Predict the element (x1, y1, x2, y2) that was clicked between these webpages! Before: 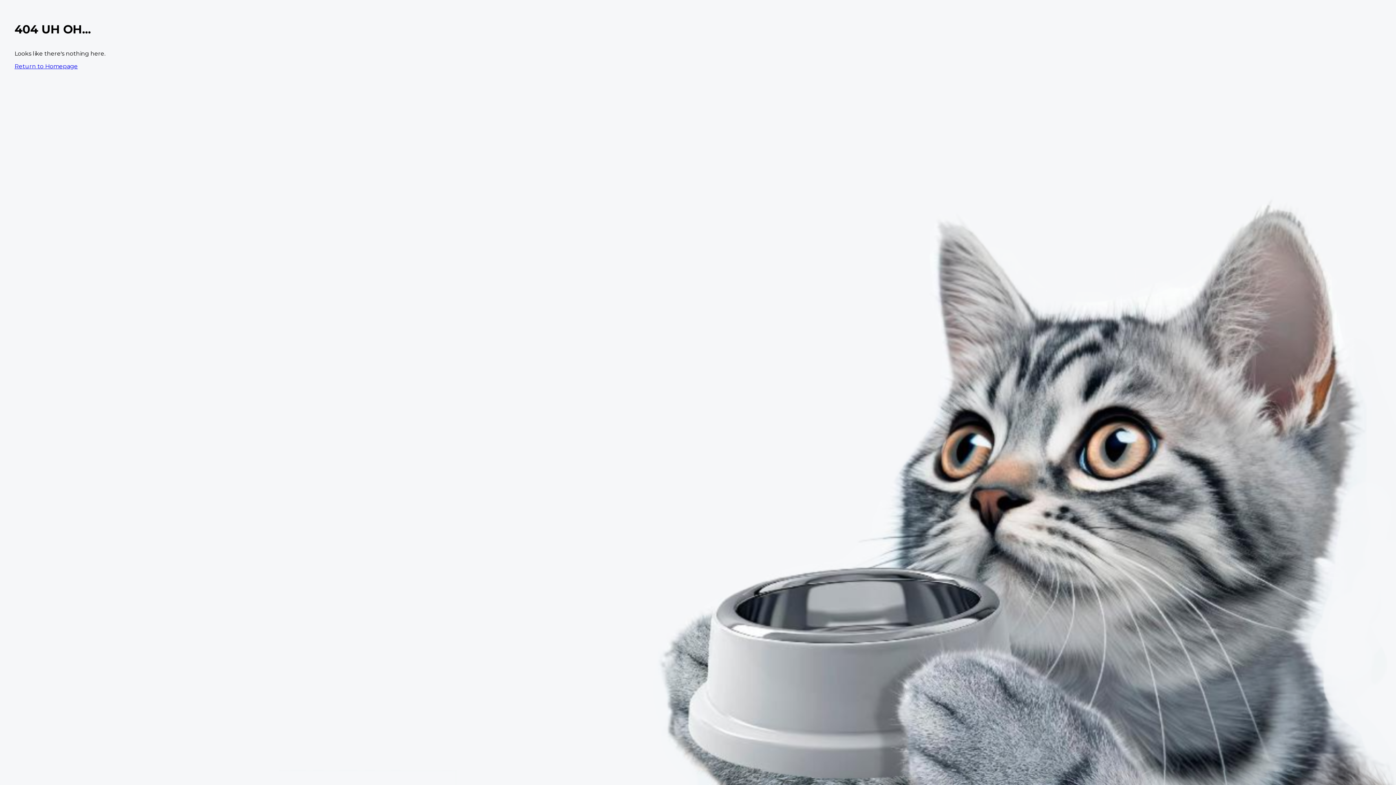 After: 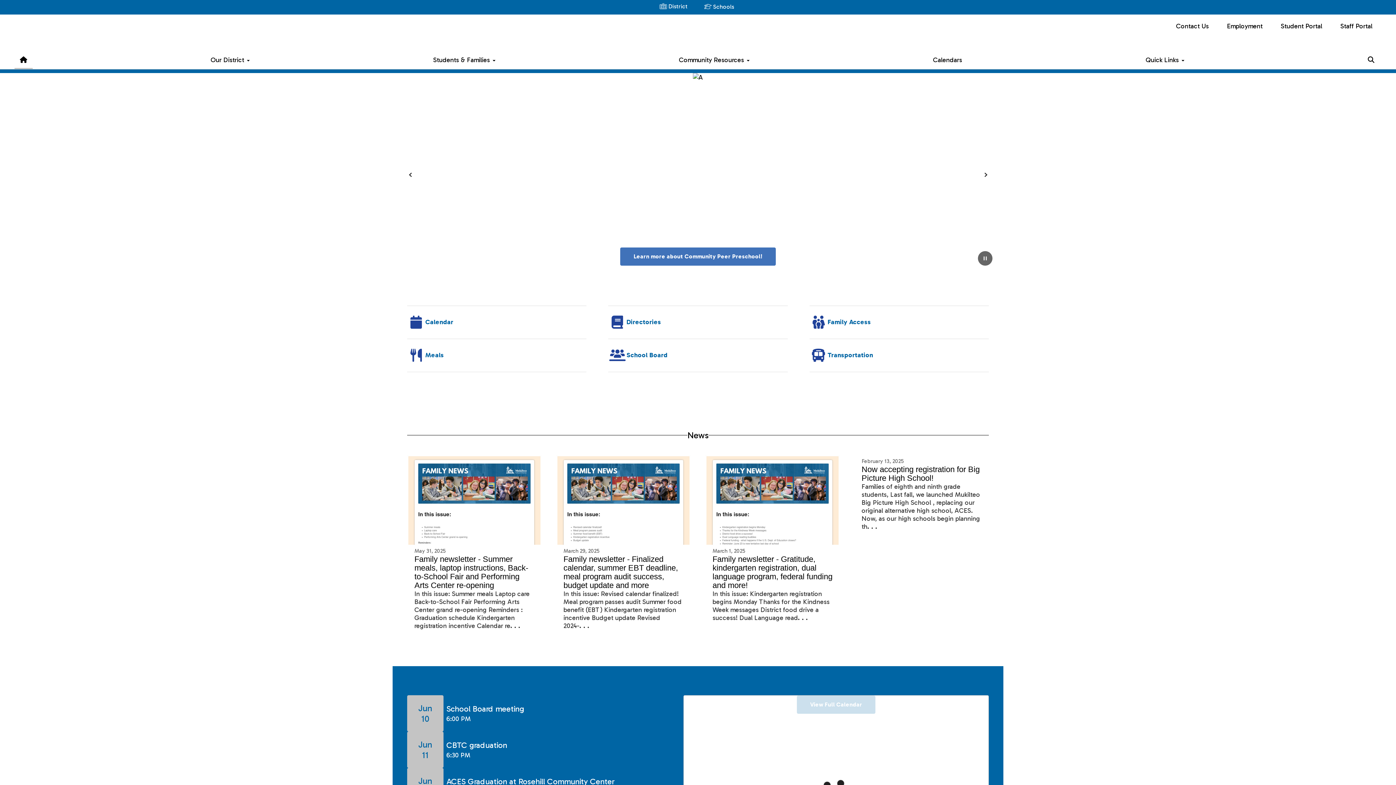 Action: bbox: (14, 62, 77, 69) label: Return to Homepage